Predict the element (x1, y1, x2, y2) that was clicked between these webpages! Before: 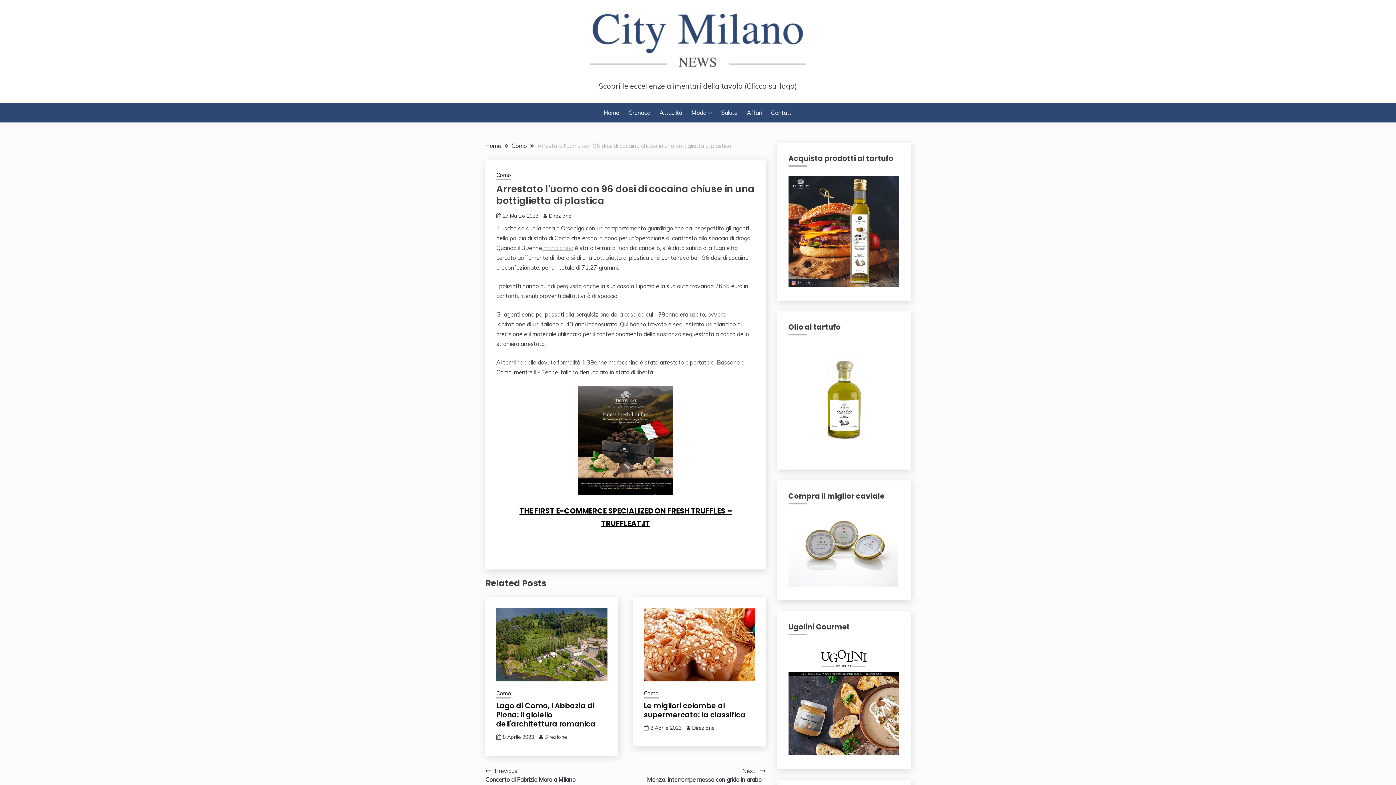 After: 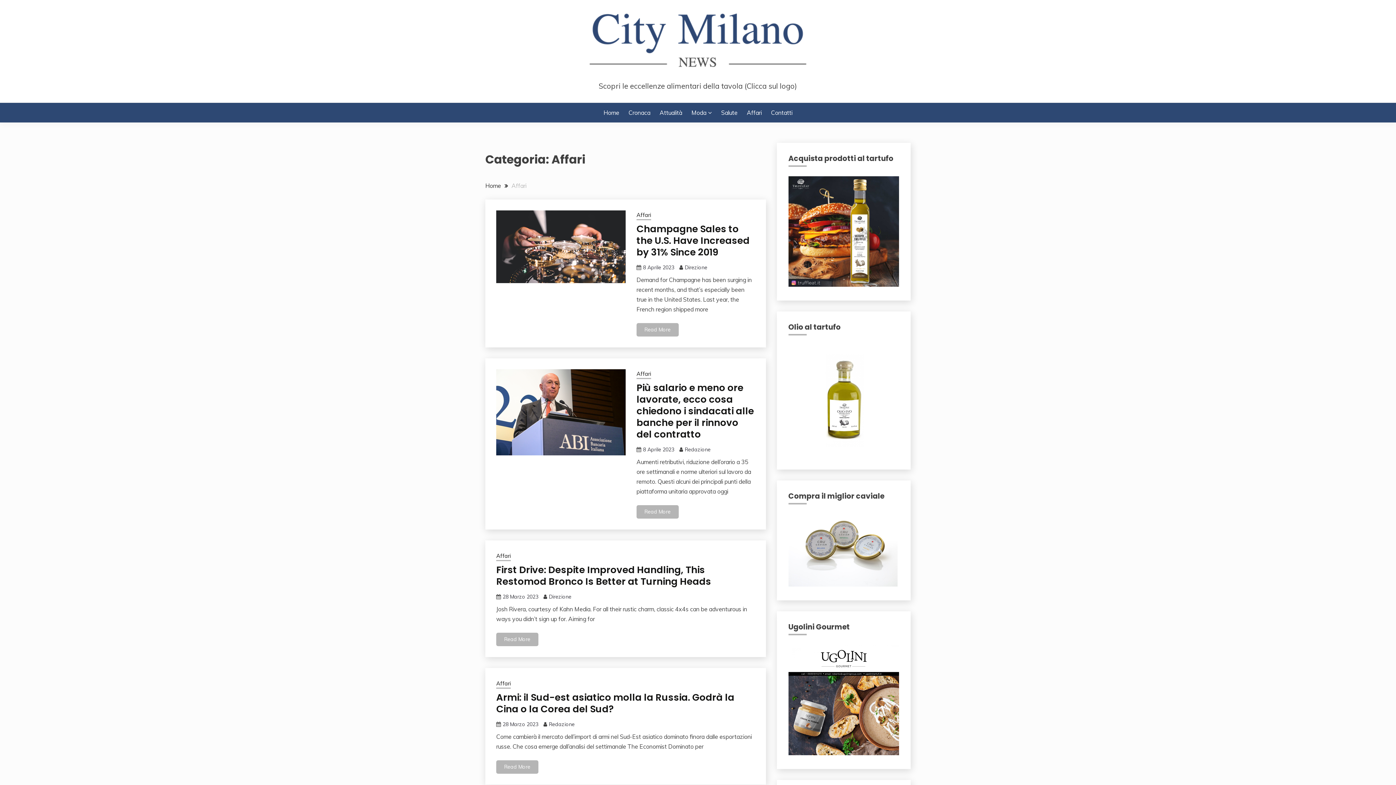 Action: bbox: (746, 108, 761, 117) label: Affari